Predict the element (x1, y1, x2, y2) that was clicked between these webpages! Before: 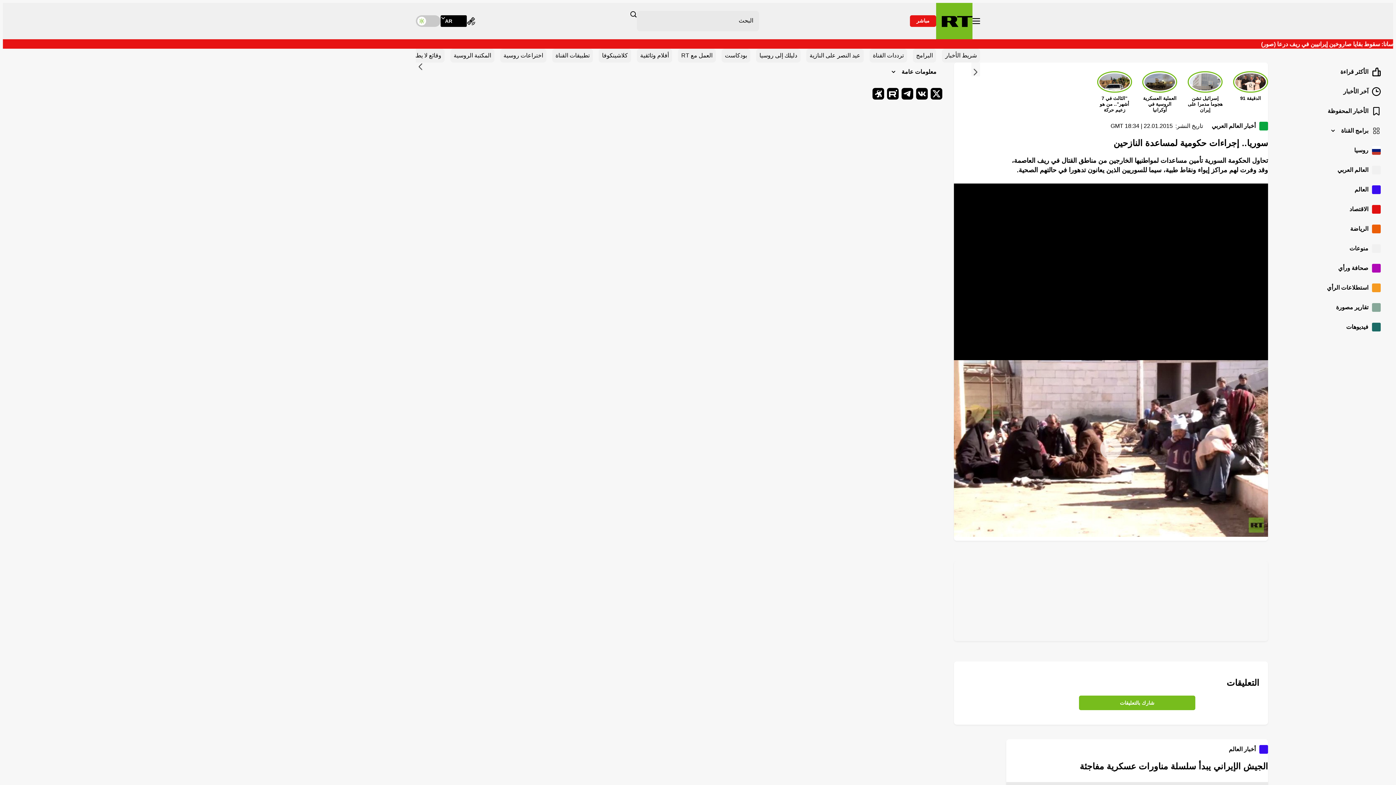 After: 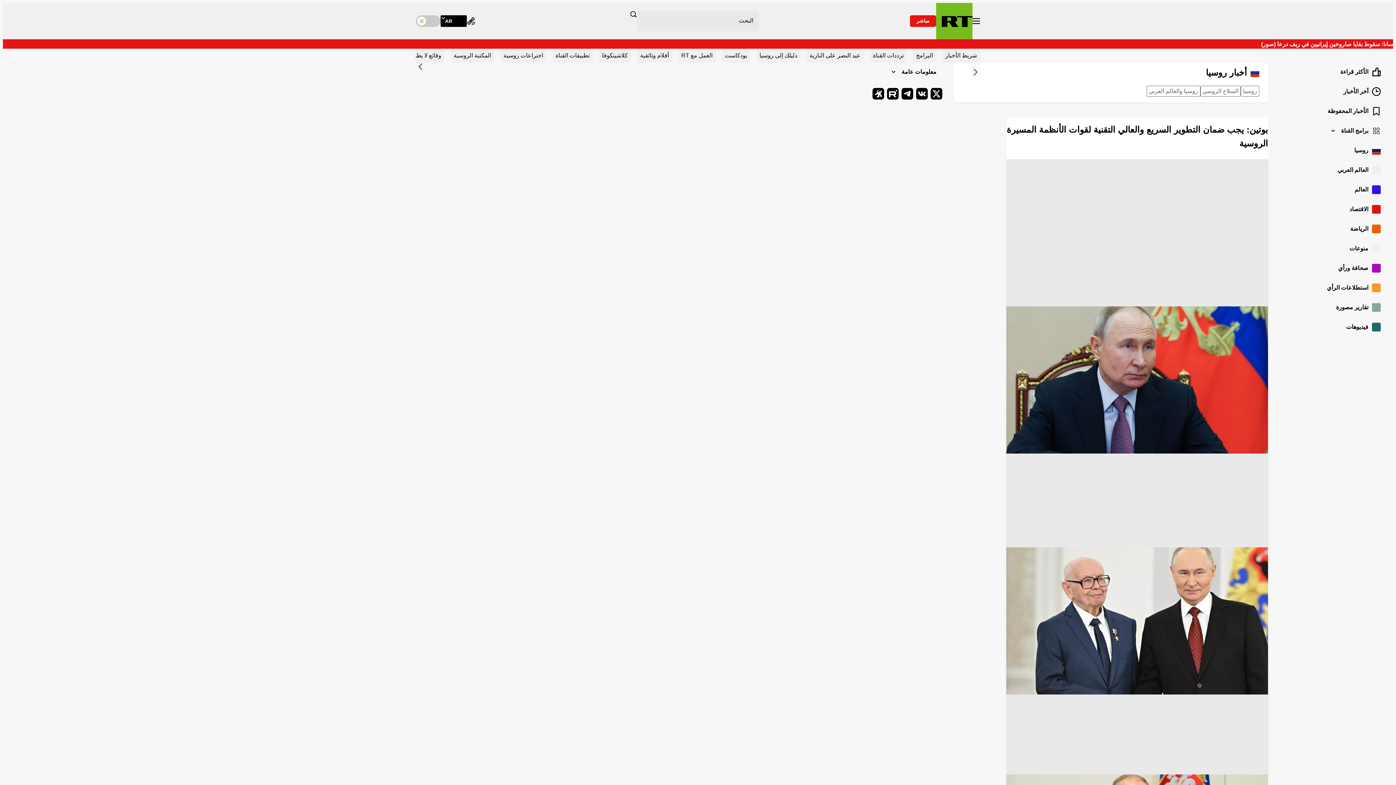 Action: bbox: (1280, 141, 1386, 160) label: روسيا